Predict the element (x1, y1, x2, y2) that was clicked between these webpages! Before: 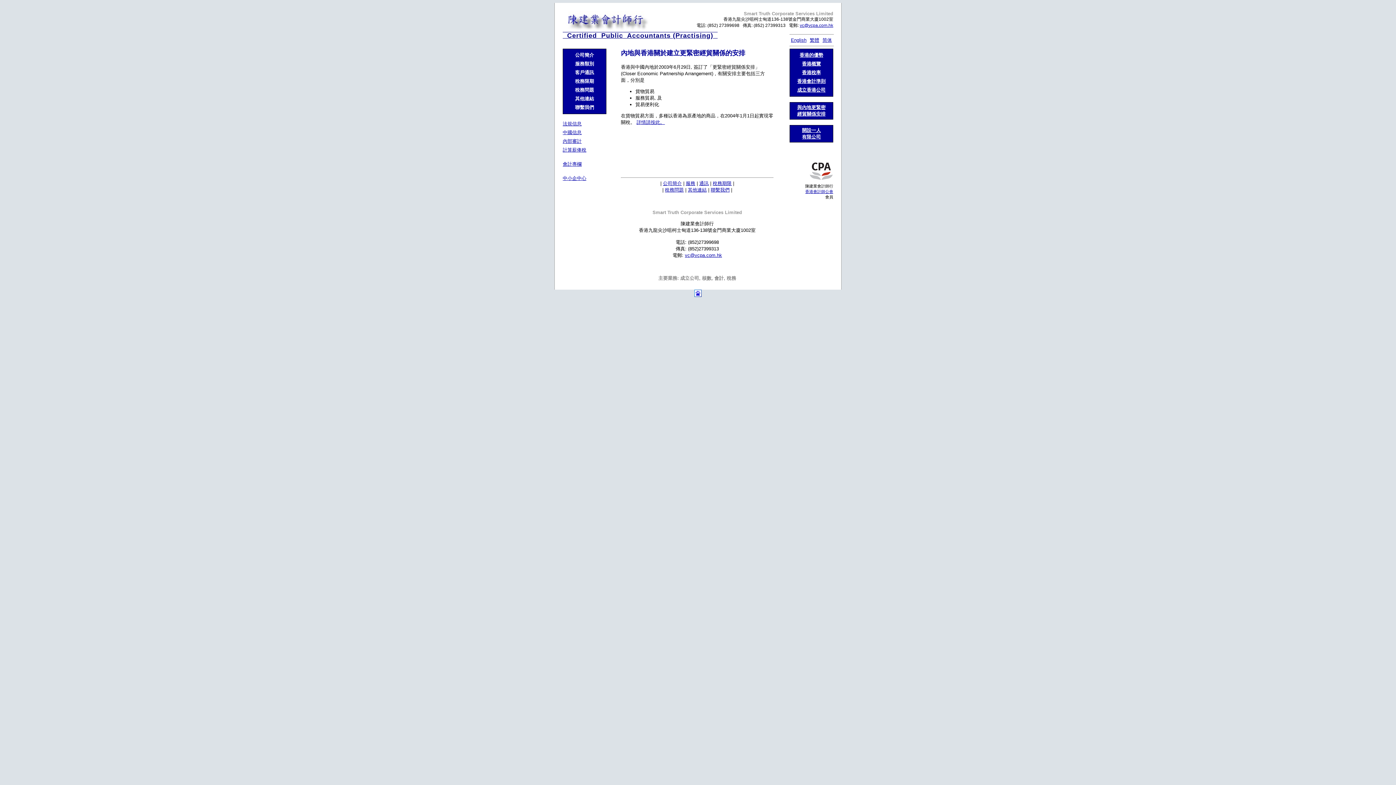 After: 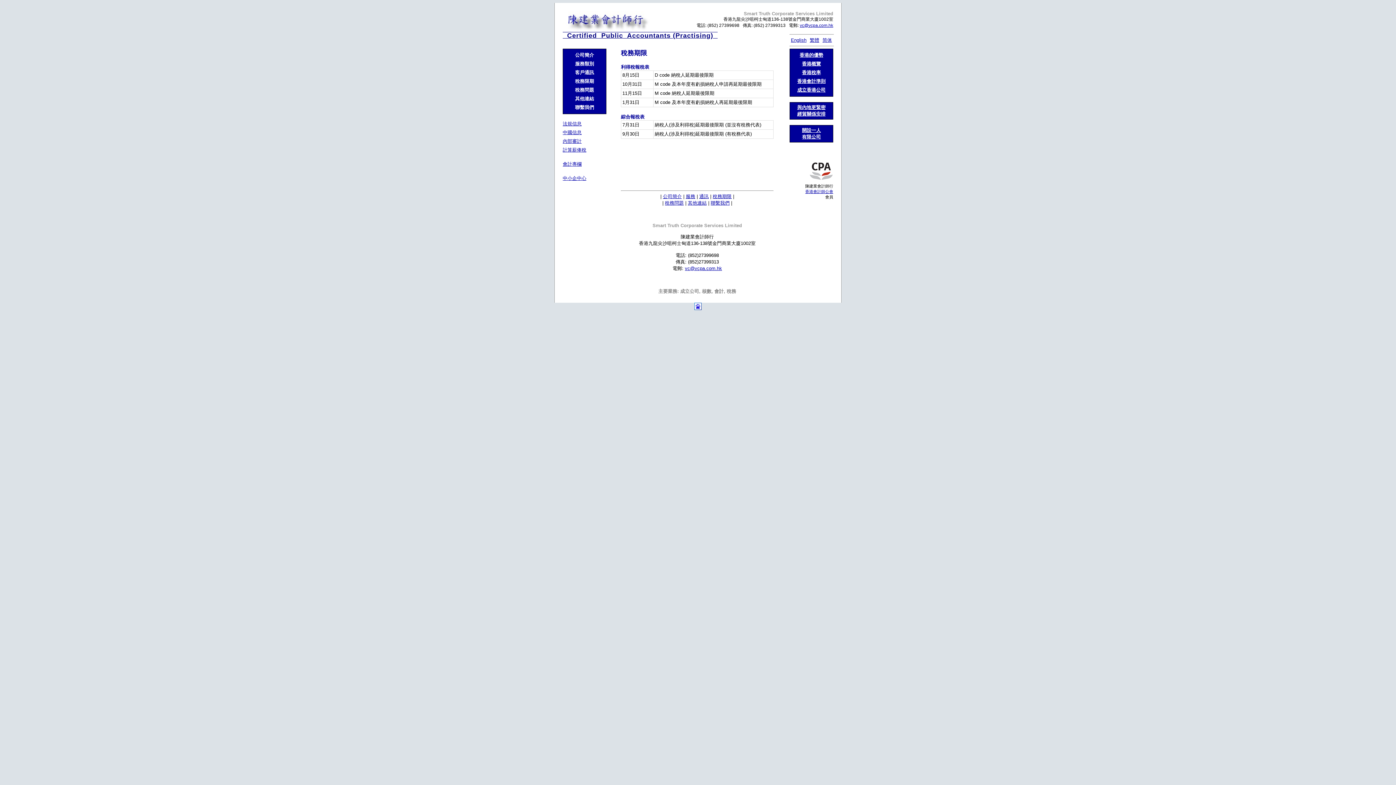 Action: label: 稅務限期 bbox: (575, 76, 594, 85)